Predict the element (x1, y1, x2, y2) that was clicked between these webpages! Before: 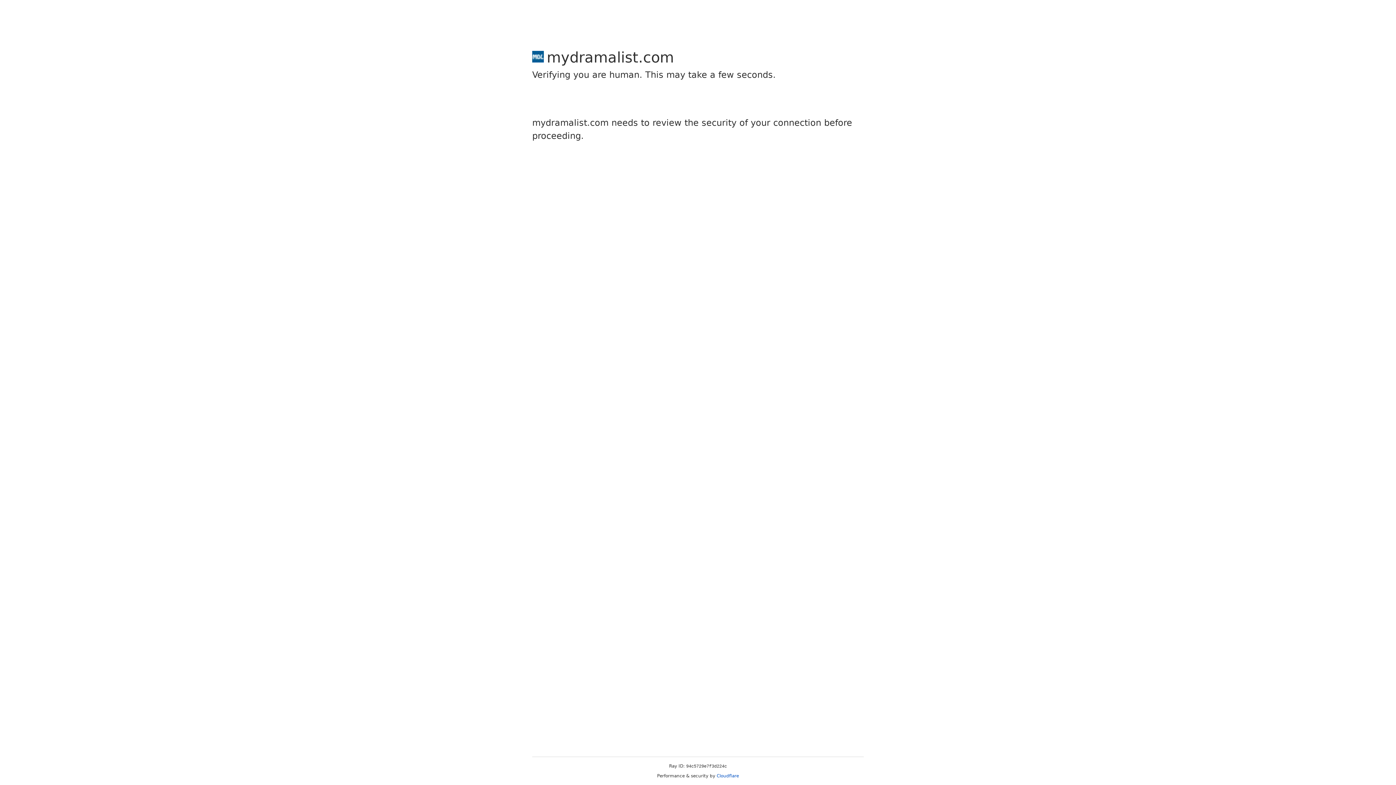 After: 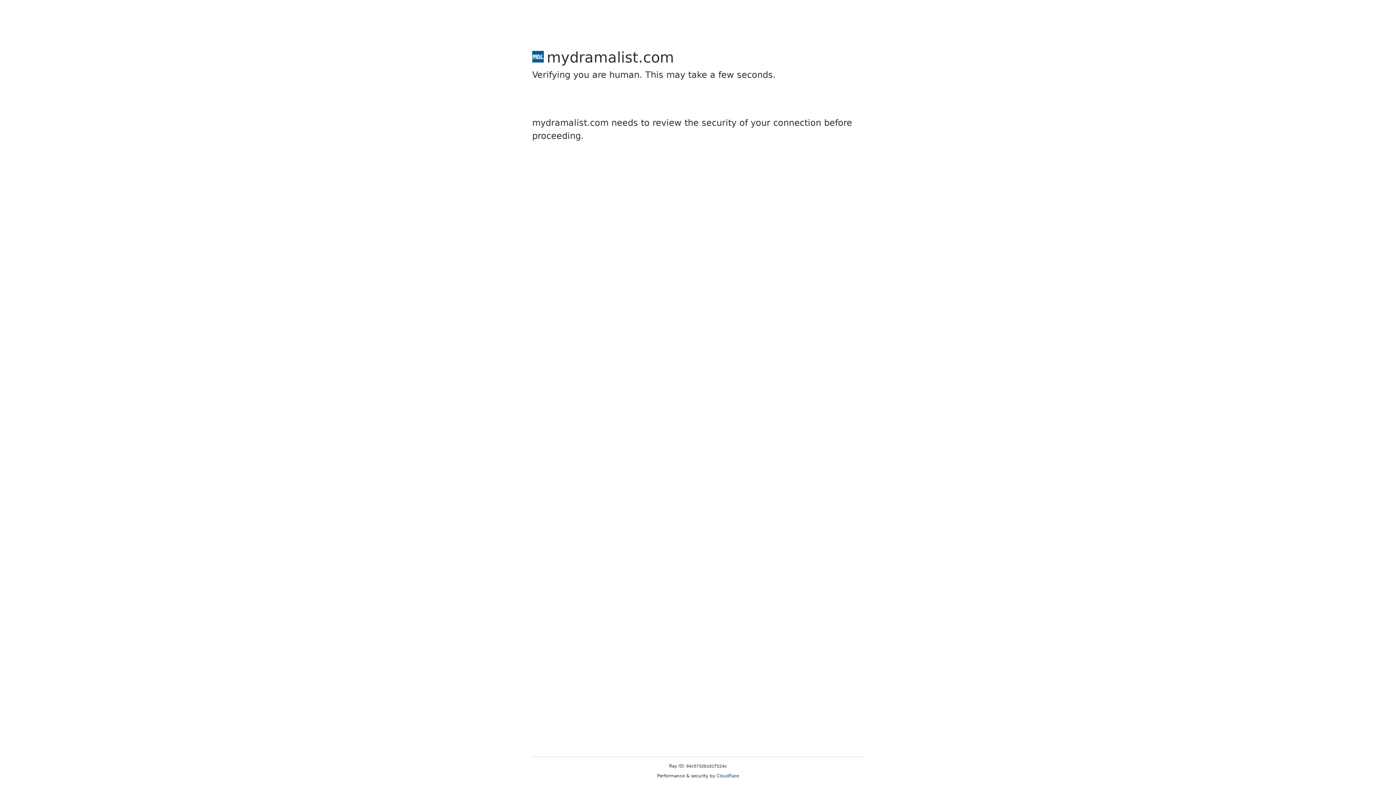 Action: label: Cloudflare bbox: (716, 773, 739, 778)